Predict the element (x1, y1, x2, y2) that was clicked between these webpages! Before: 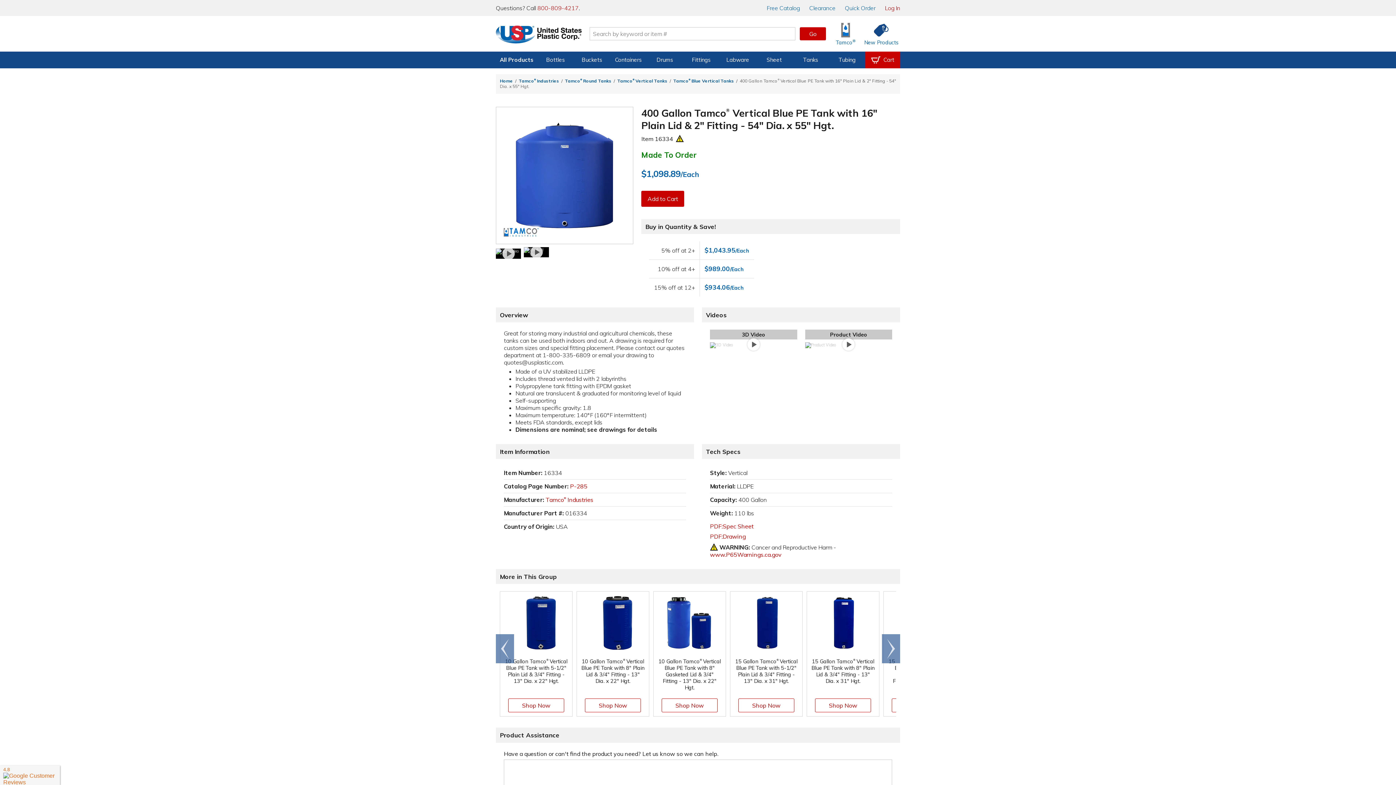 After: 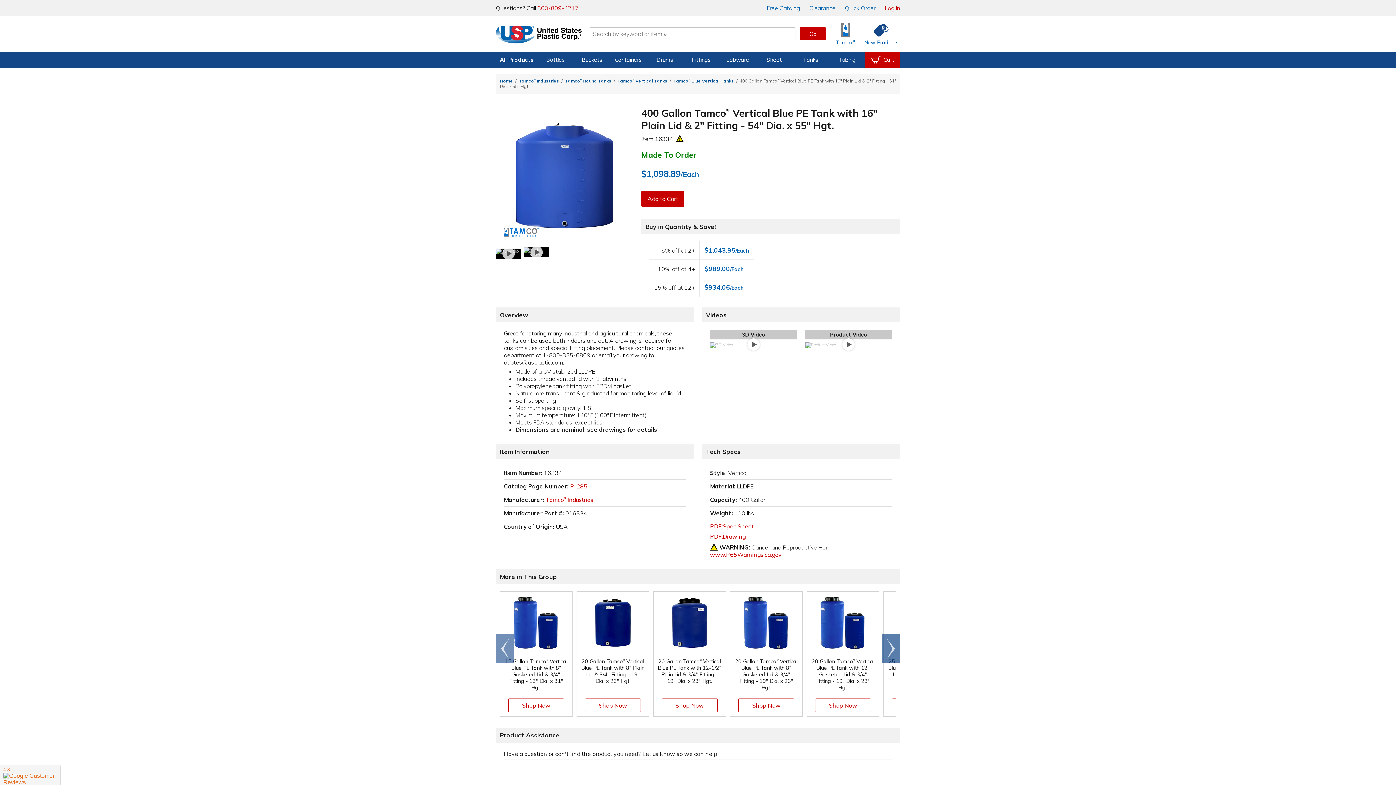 Action: bbox: (882, 634, 900, 663) label: Scroll right